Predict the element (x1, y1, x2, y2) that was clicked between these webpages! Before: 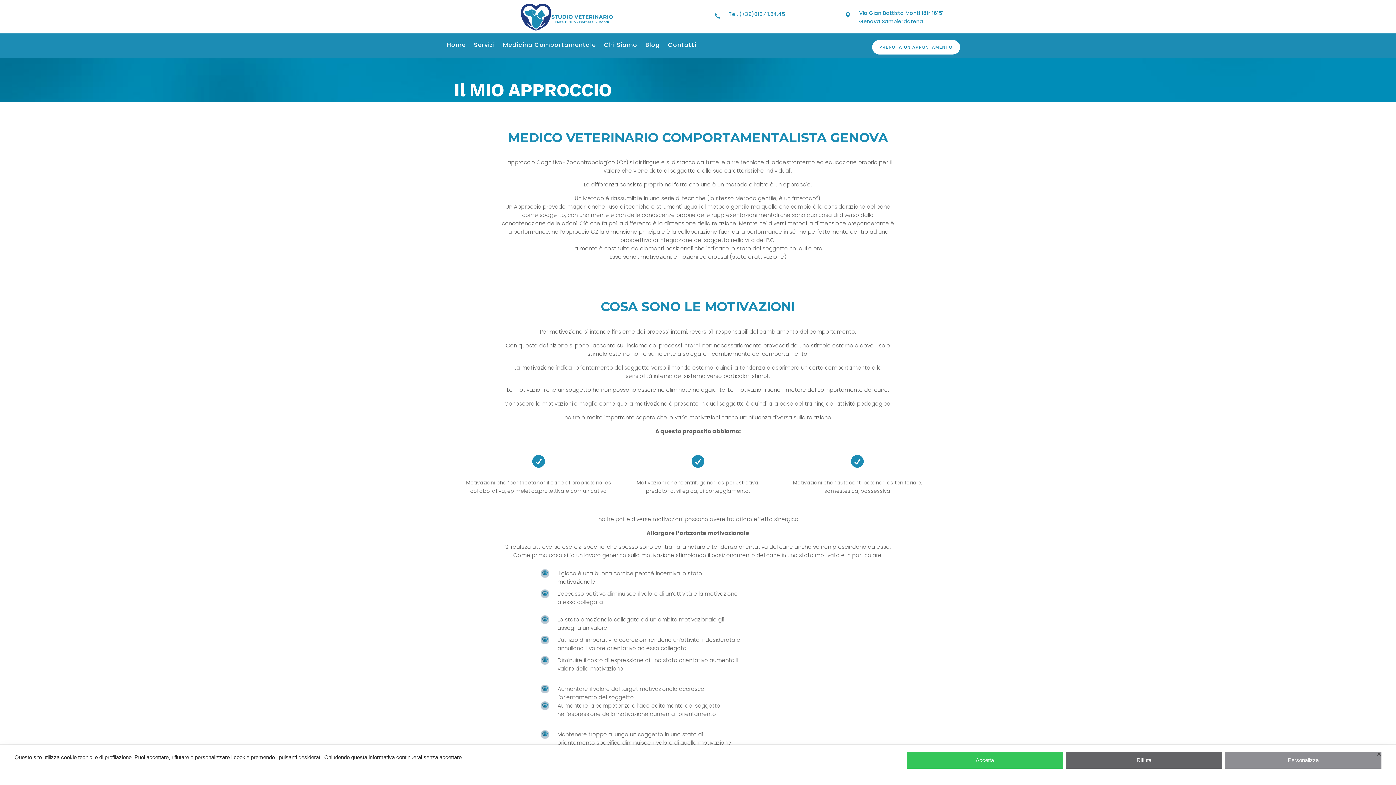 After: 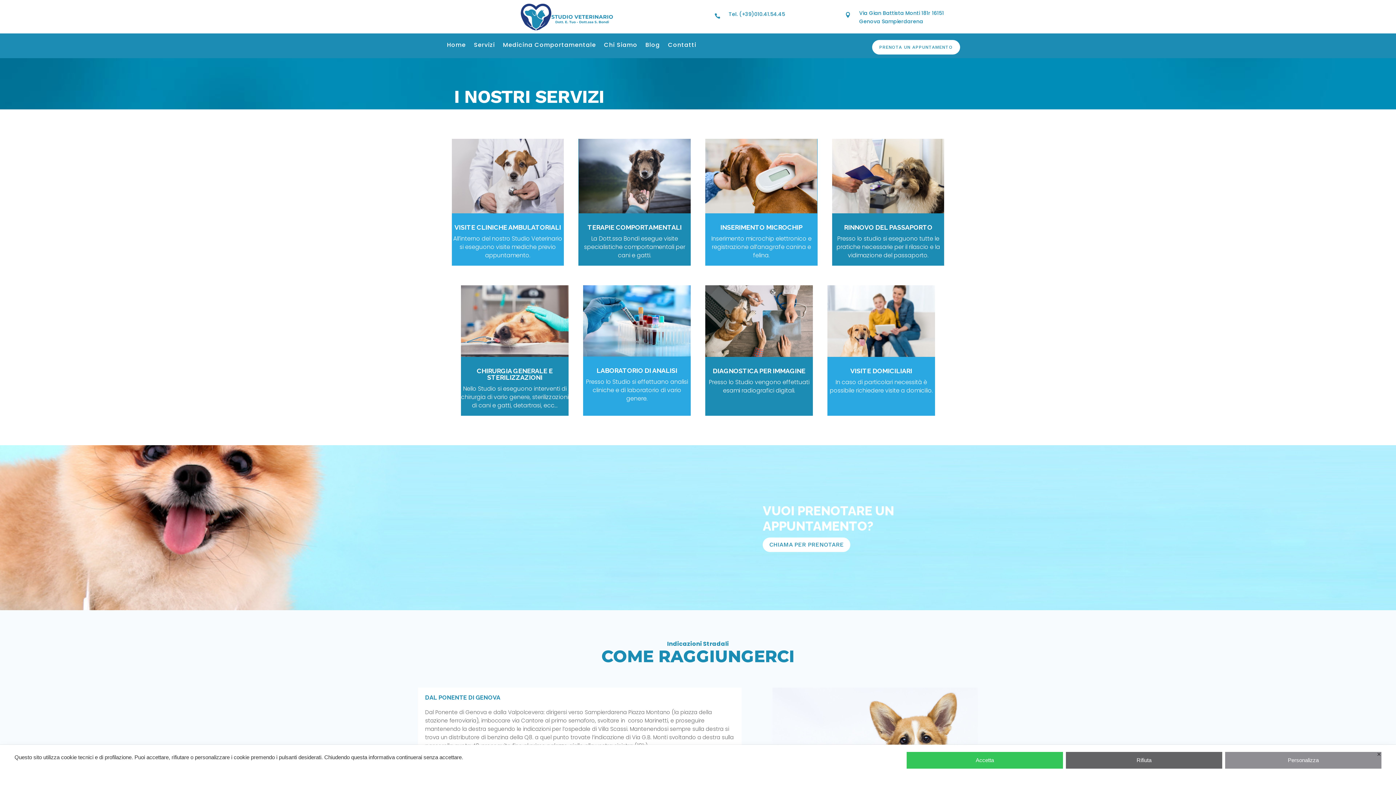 Action: label: Servizi bbox: (474, 42, 495, 50)